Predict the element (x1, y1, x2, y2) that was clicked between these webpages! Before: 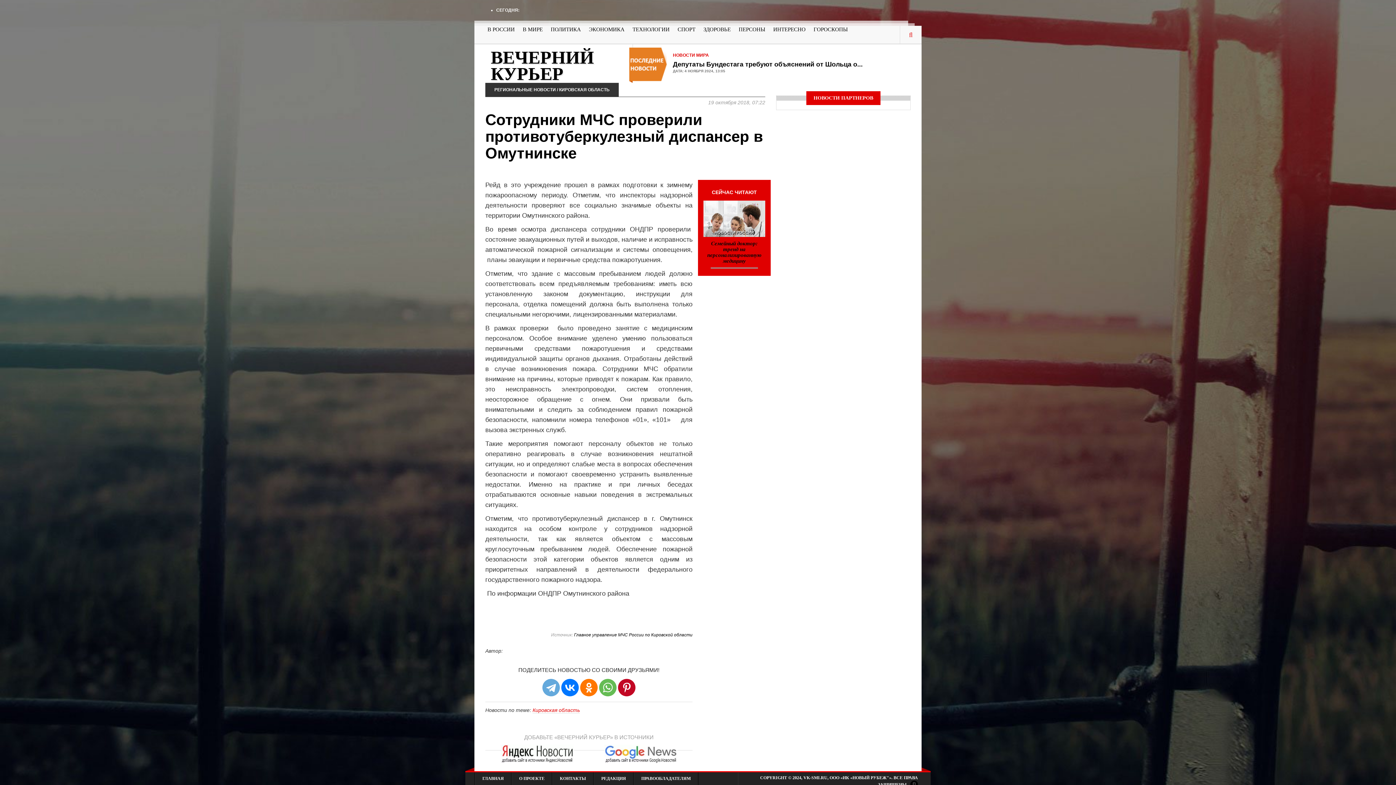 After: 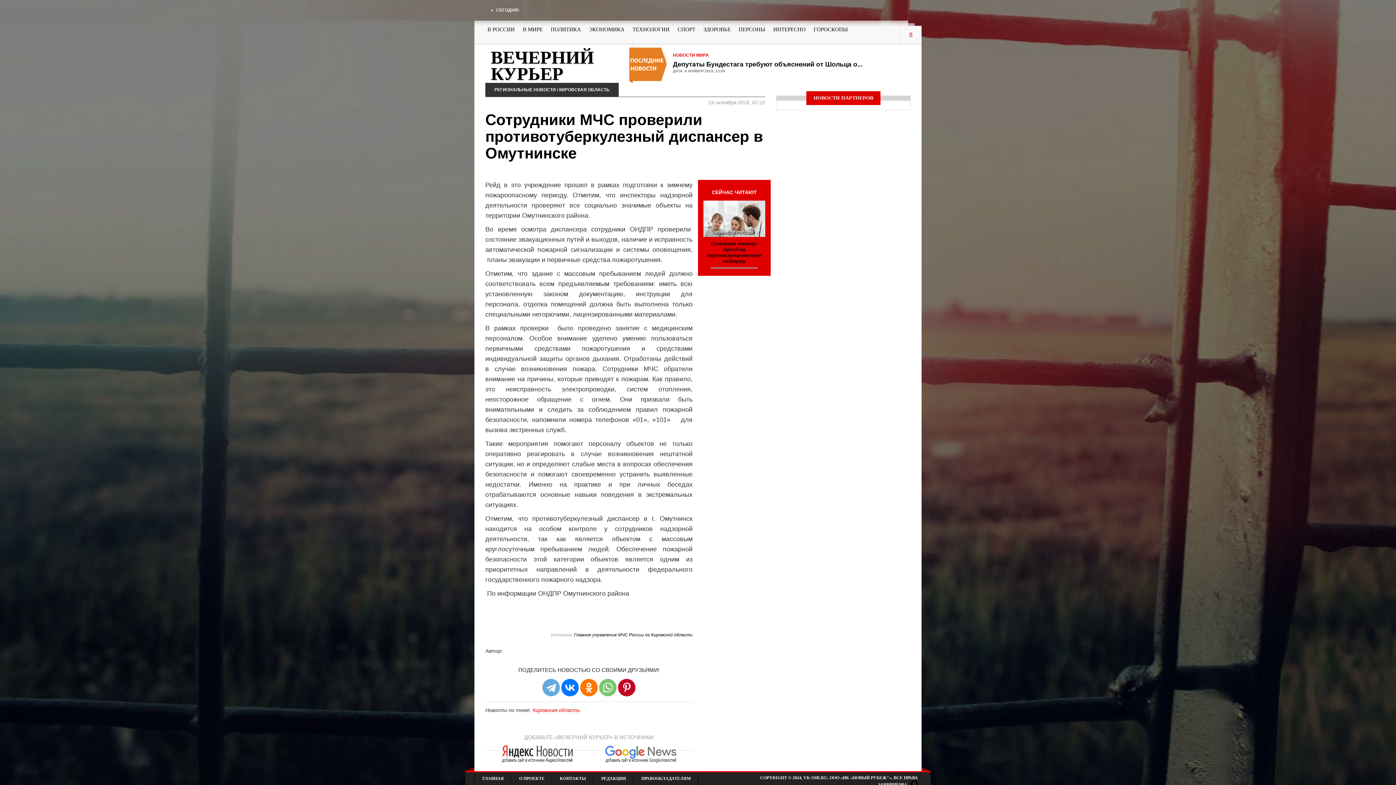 Action: bbox: (599, 679, 616, 696)